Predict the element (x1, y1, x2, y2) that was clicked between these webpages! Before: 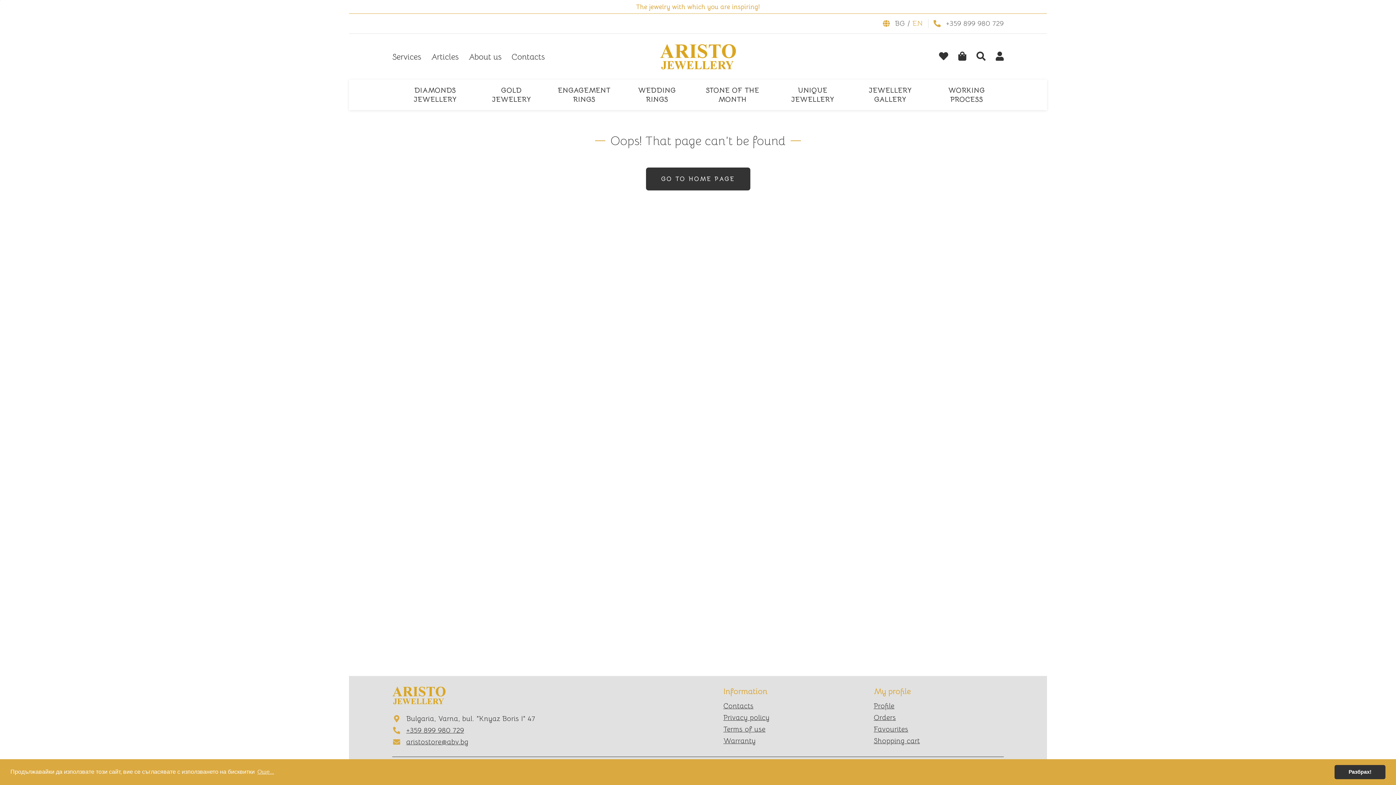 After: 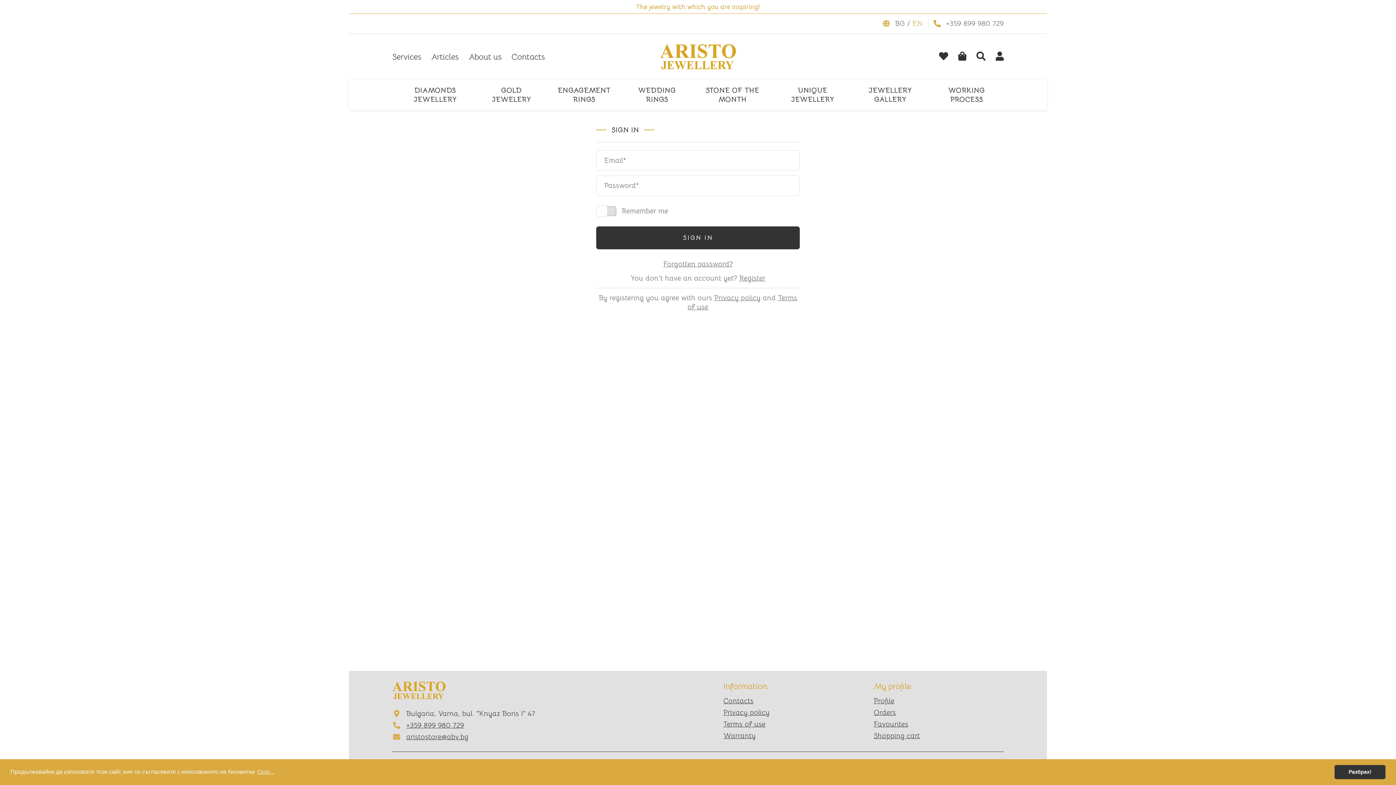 Action: label: Orders bbox: (873, 713, 896, 722)